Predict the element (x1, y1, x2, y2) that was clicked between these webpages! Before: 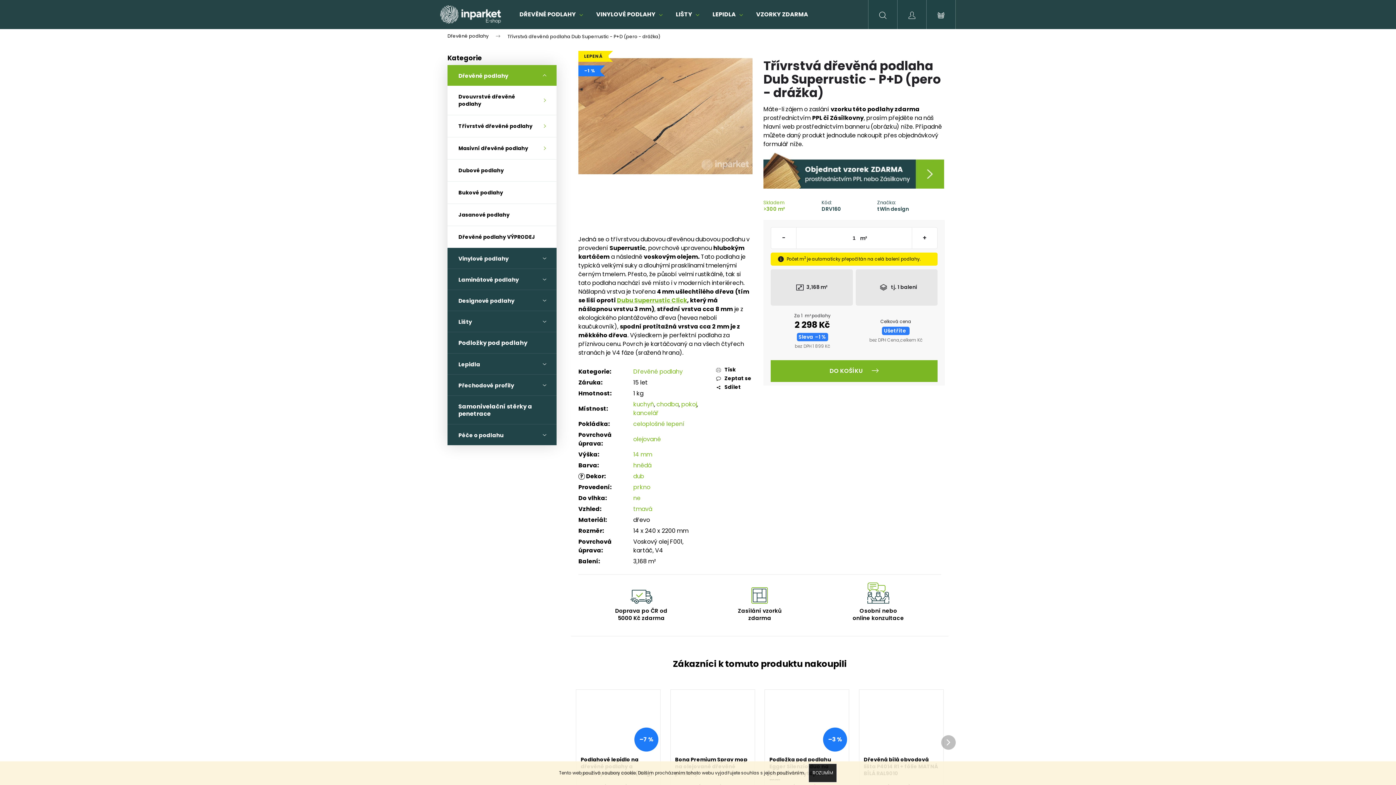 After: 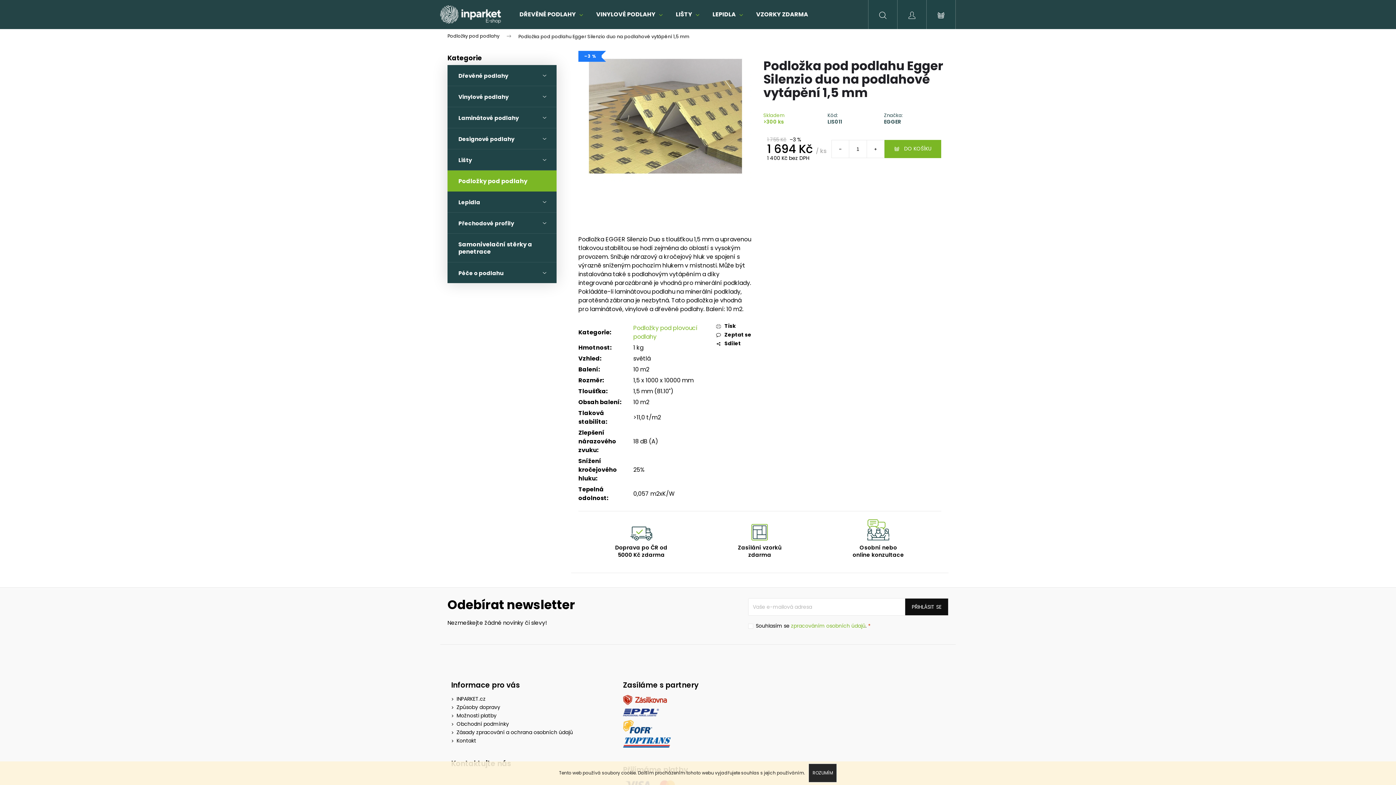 Action: bbox: (765, 690, 849, 753) label: –3 %